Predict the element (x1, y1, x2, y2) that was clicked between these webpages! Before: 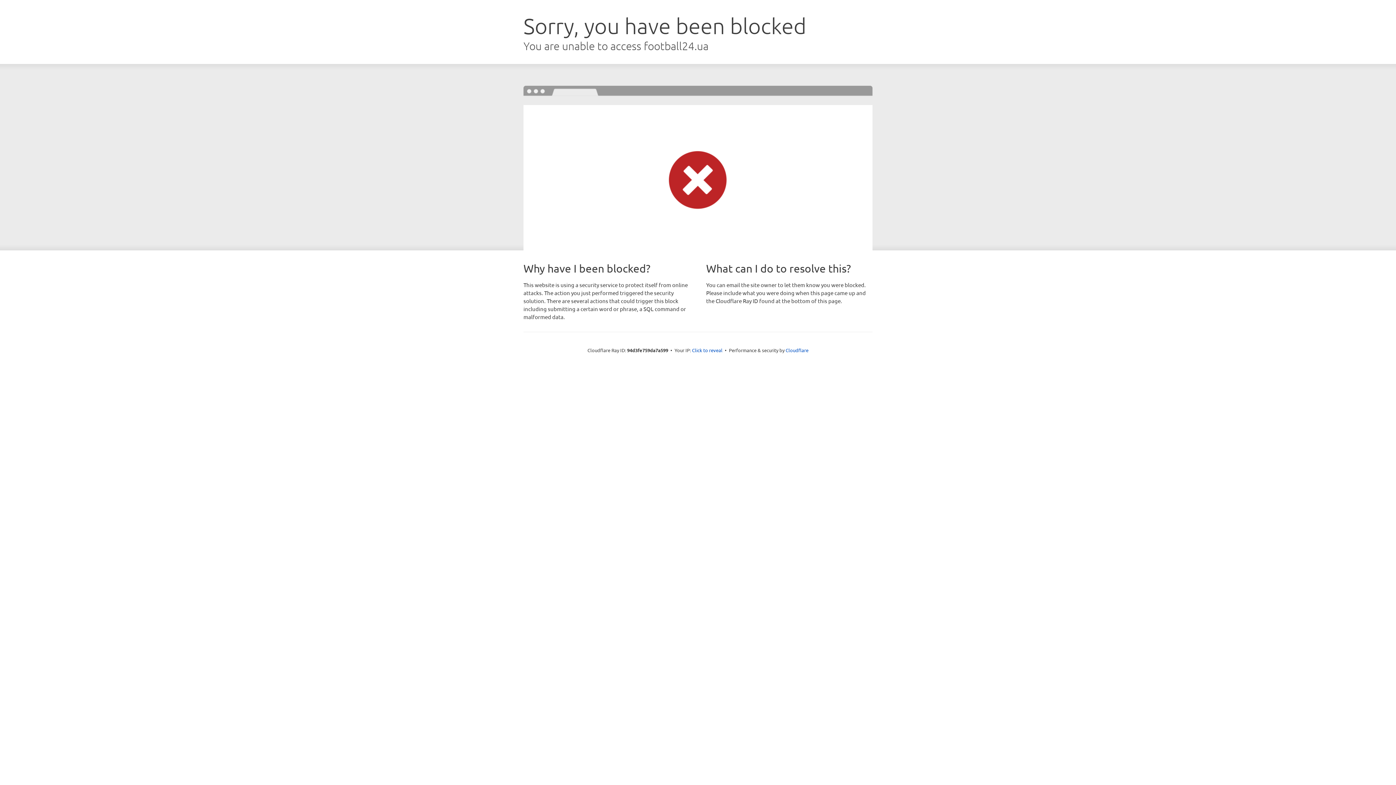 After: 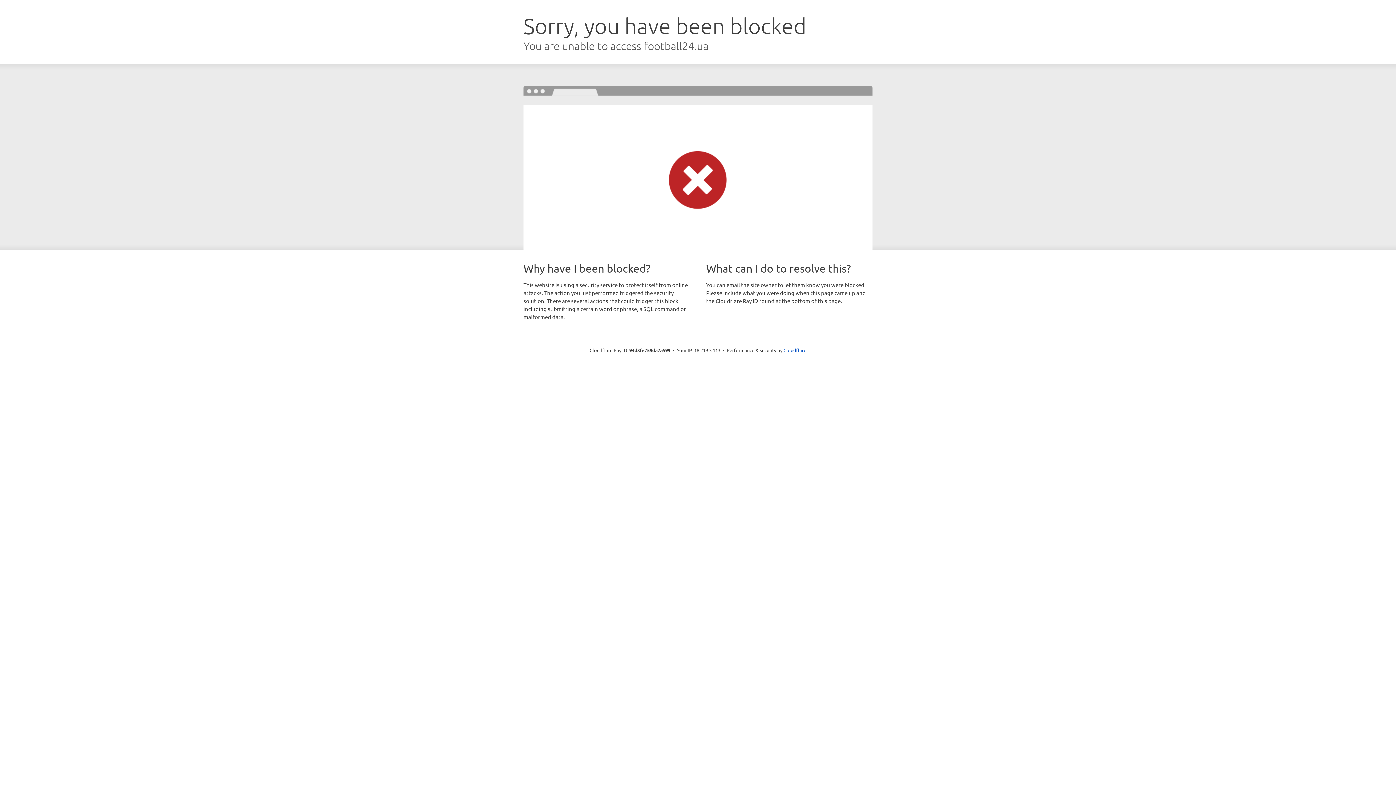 Action: bbox: (692, 346, 722, 353) label: Click to reveal